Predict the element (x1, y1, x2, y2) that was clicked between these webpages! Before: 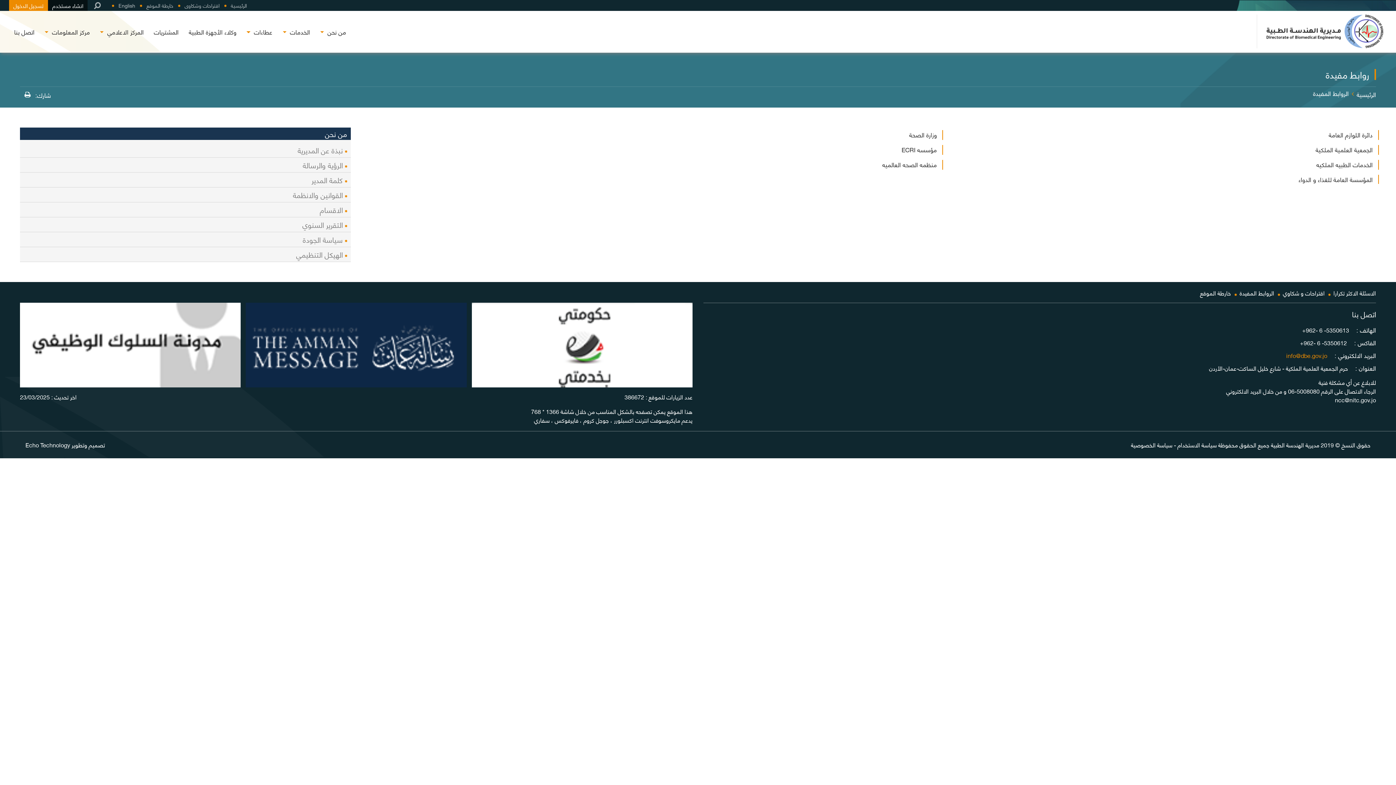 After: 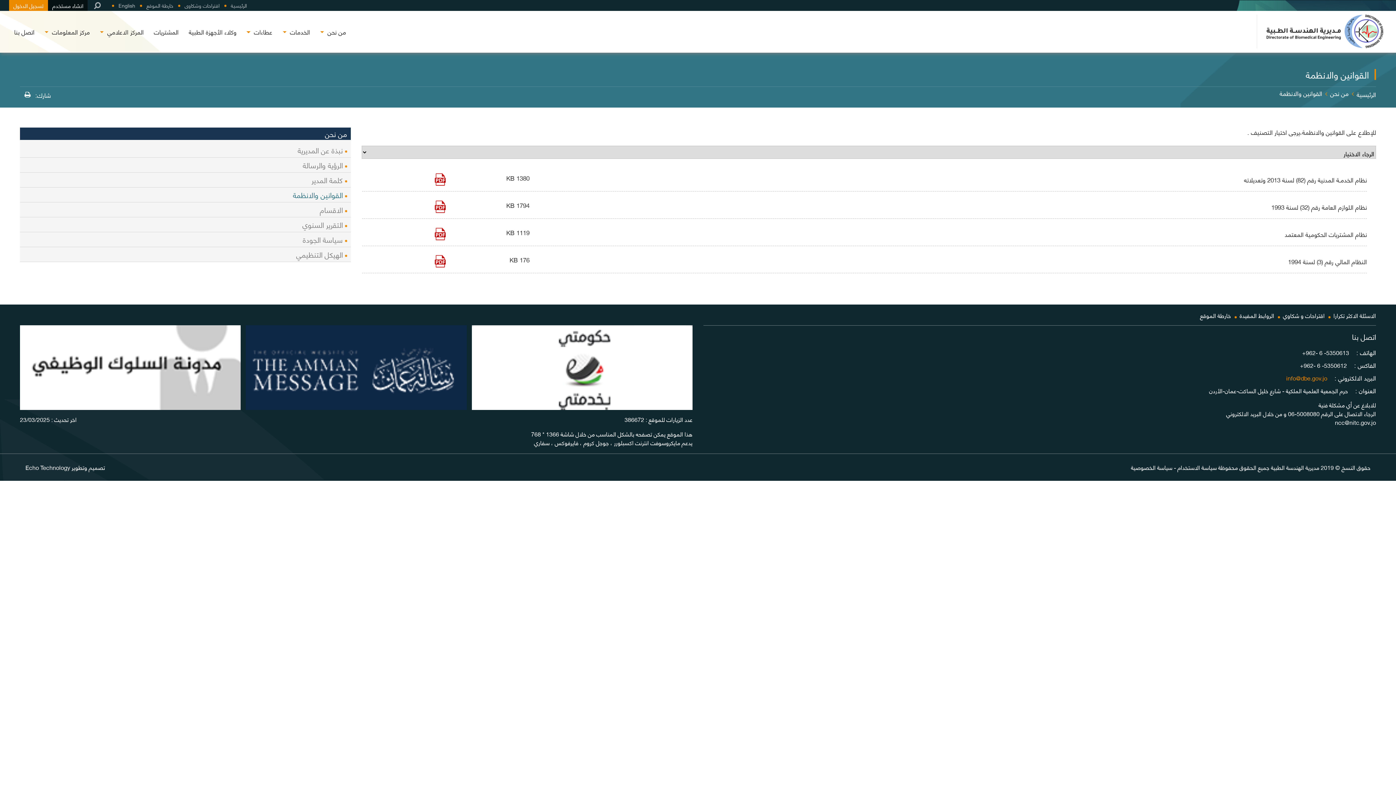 Action: label:  القوانين والانظمة bbox: (20, 187, 350, 202)